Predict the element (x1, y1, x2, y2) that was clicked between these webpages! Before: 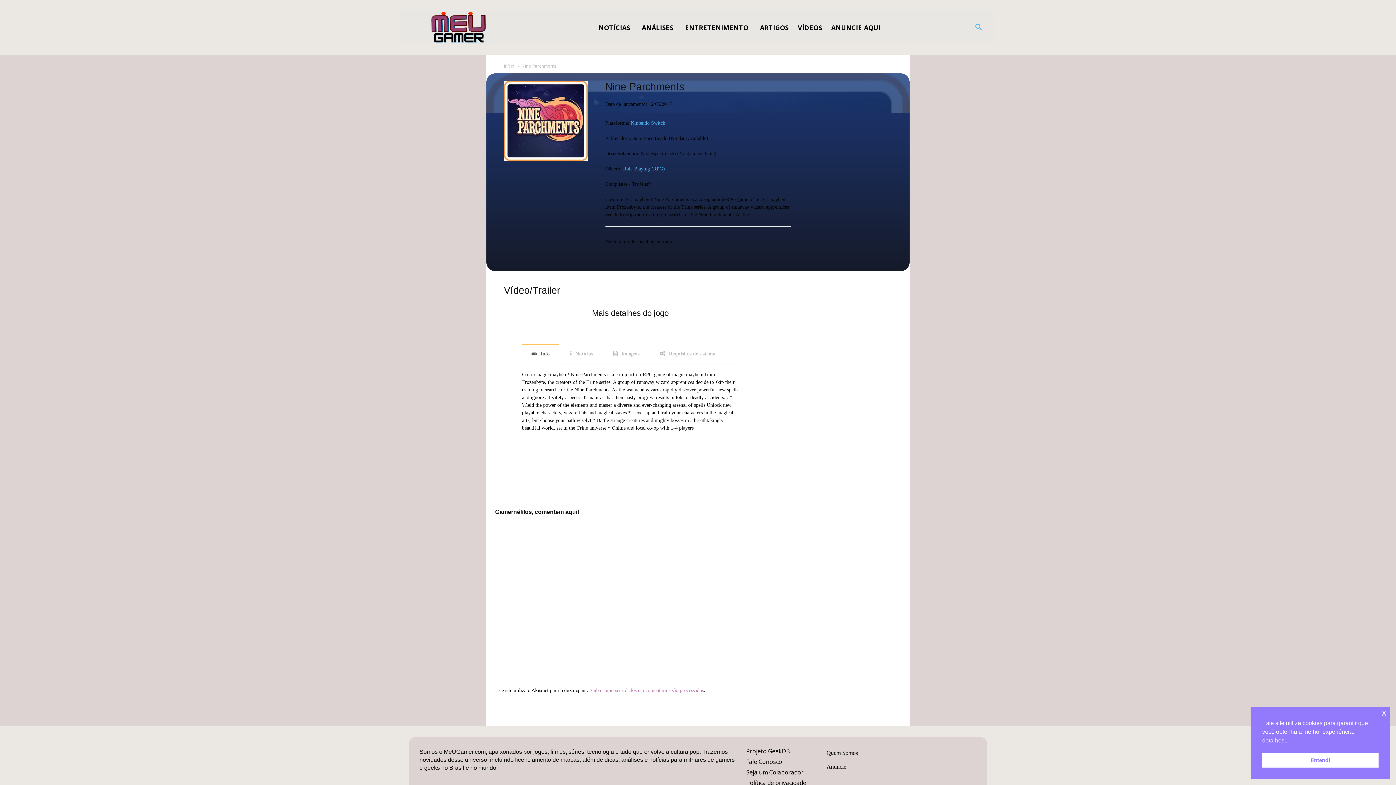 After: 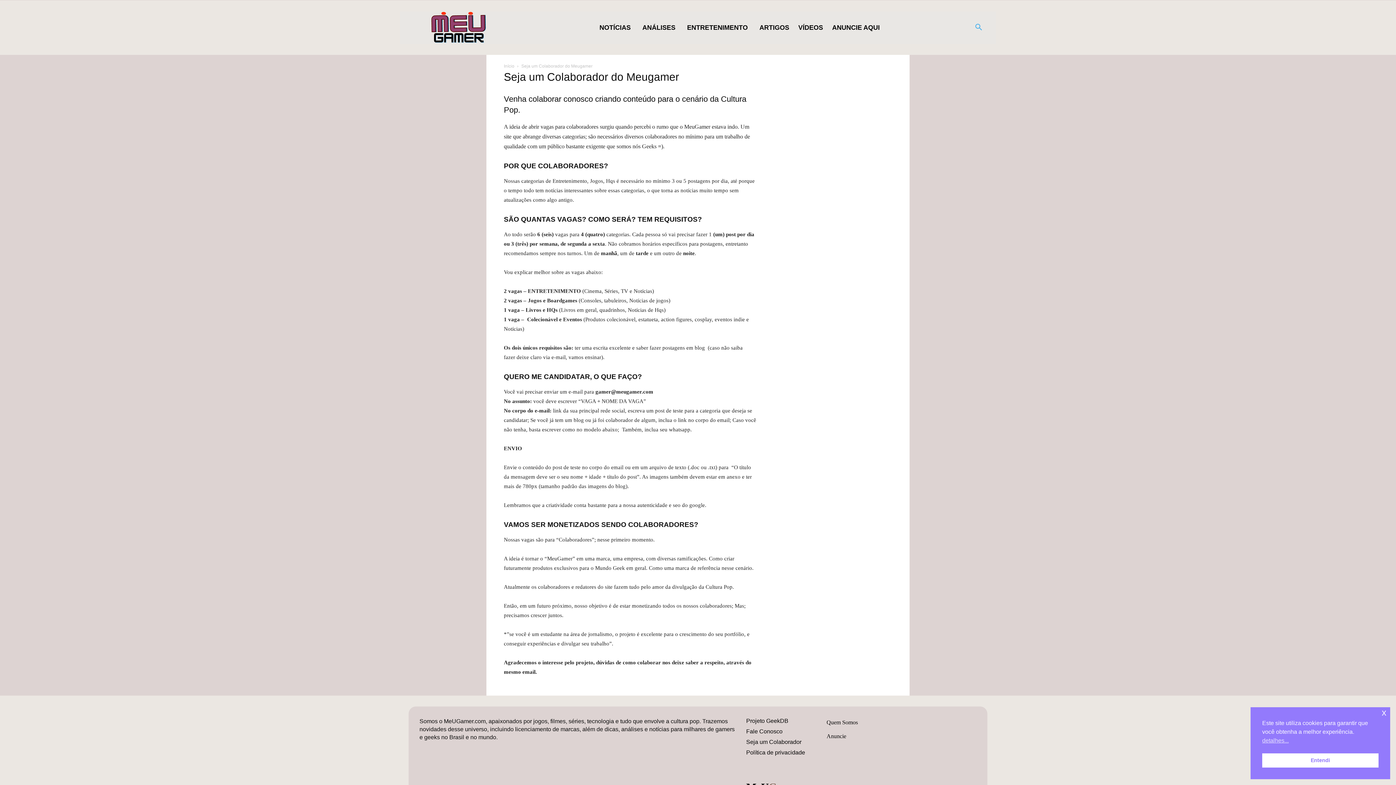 Action: label: Seja um Colaborador bbox: (746, 769, 815, 776)